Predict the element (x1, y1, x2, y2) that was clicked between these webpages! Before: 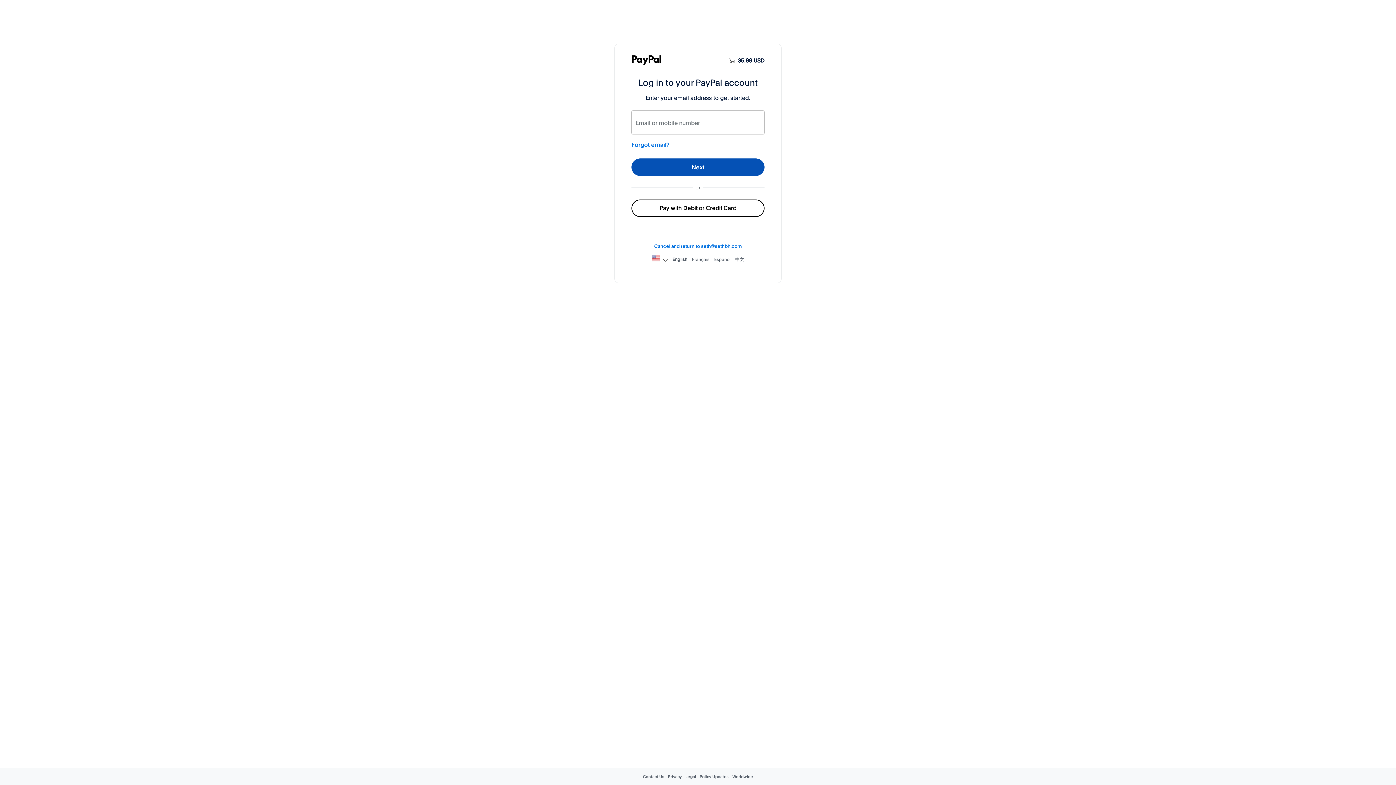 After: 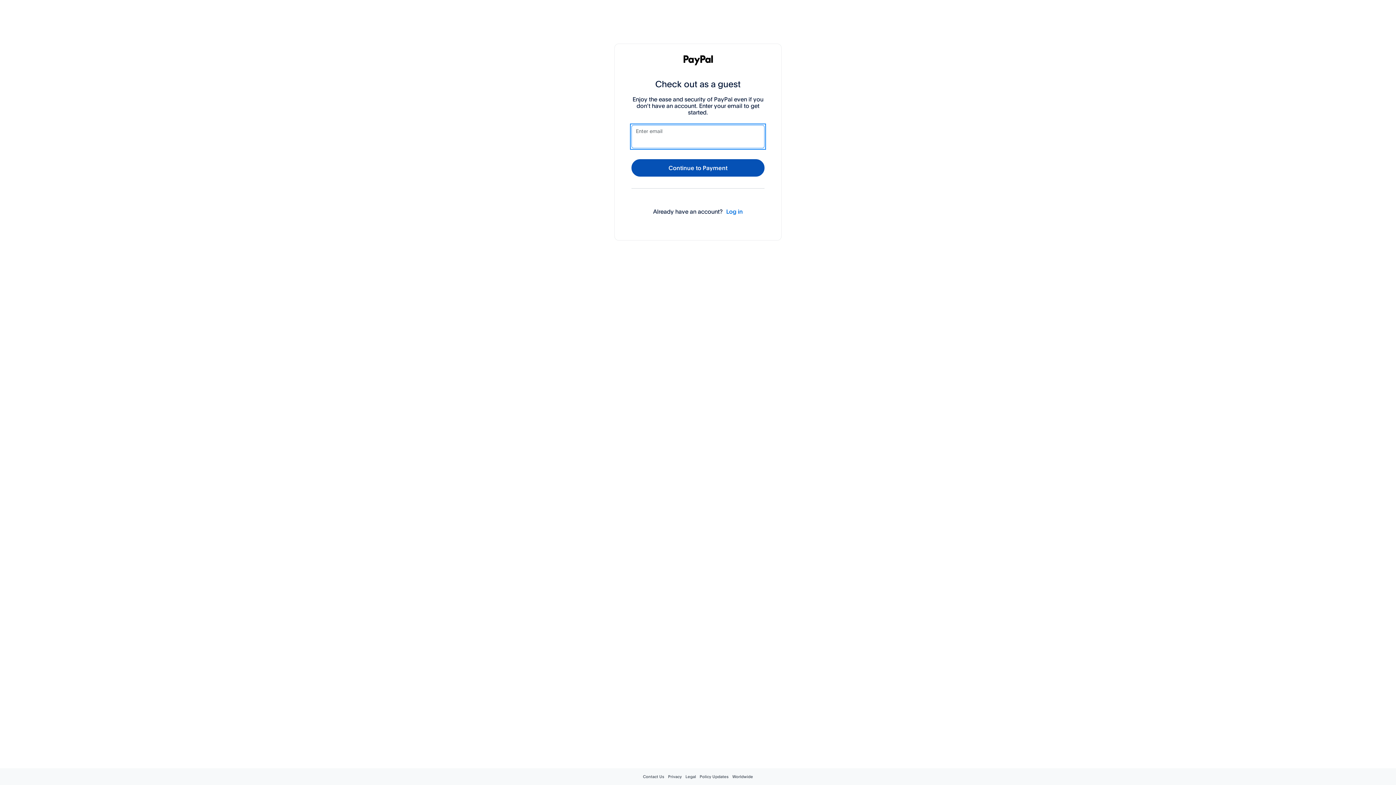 Action: label: Pay with Debit or Credit Card bbox: (631, 199, 764, 217)